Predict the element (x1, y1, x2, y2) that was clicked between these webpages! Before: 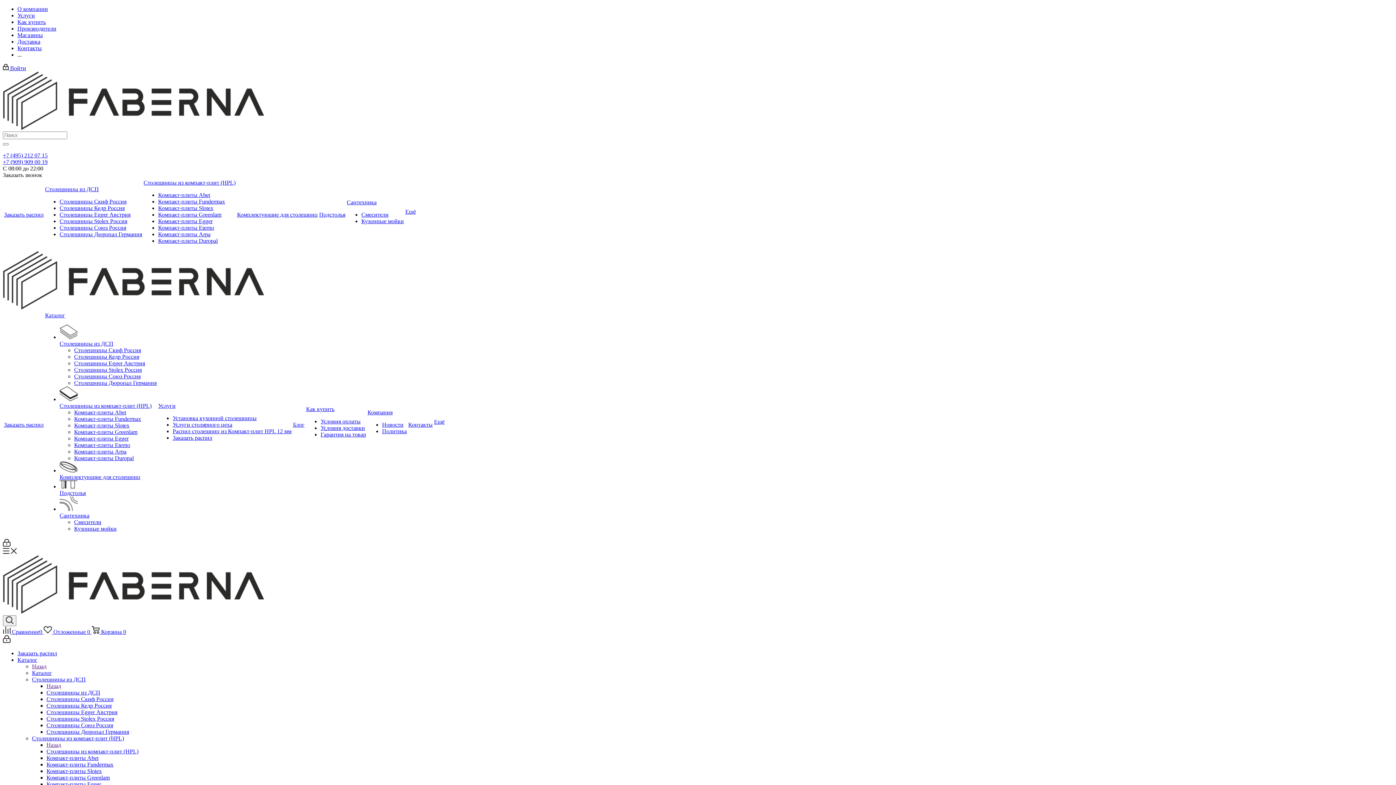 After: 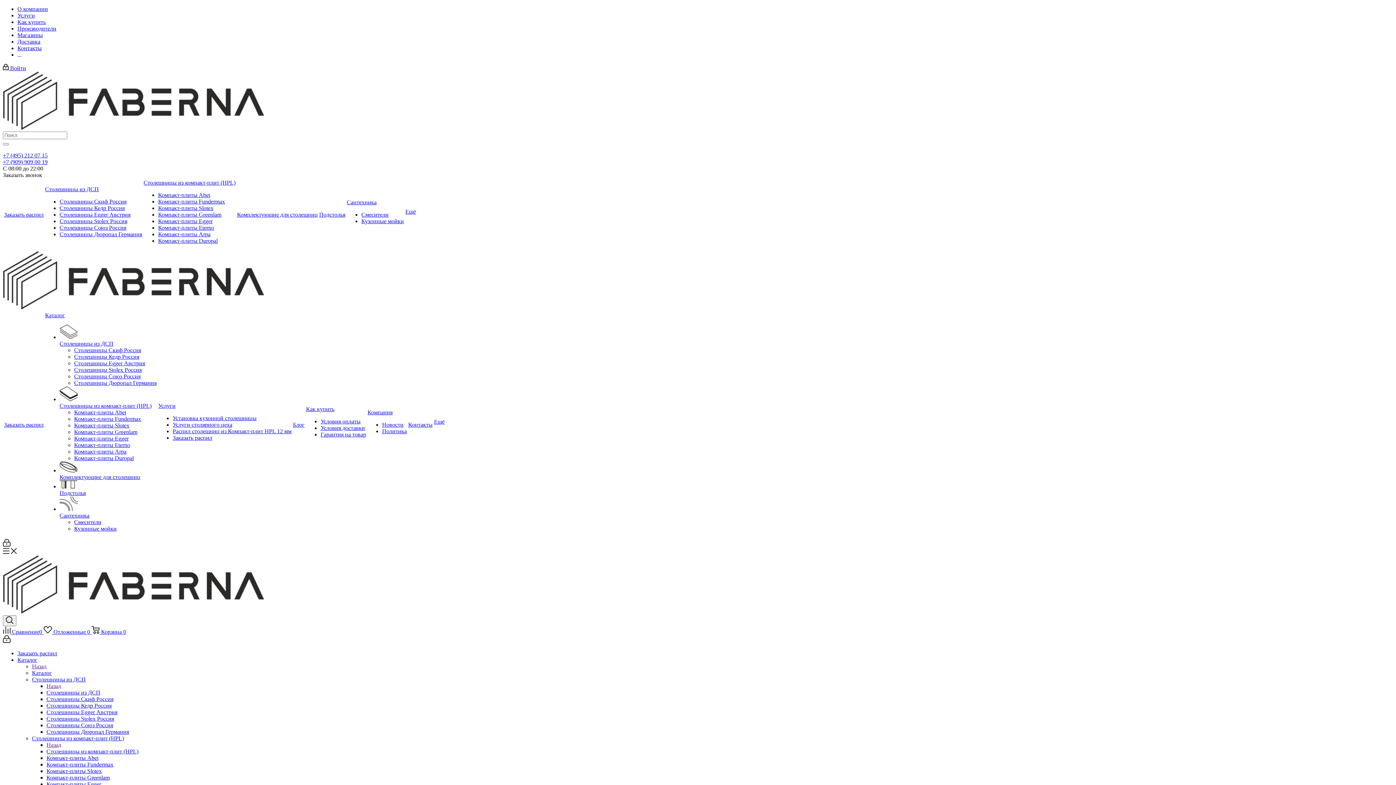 Action: label: Компакт-плиты Fundermax bbox: (158, 198, 225, 204)